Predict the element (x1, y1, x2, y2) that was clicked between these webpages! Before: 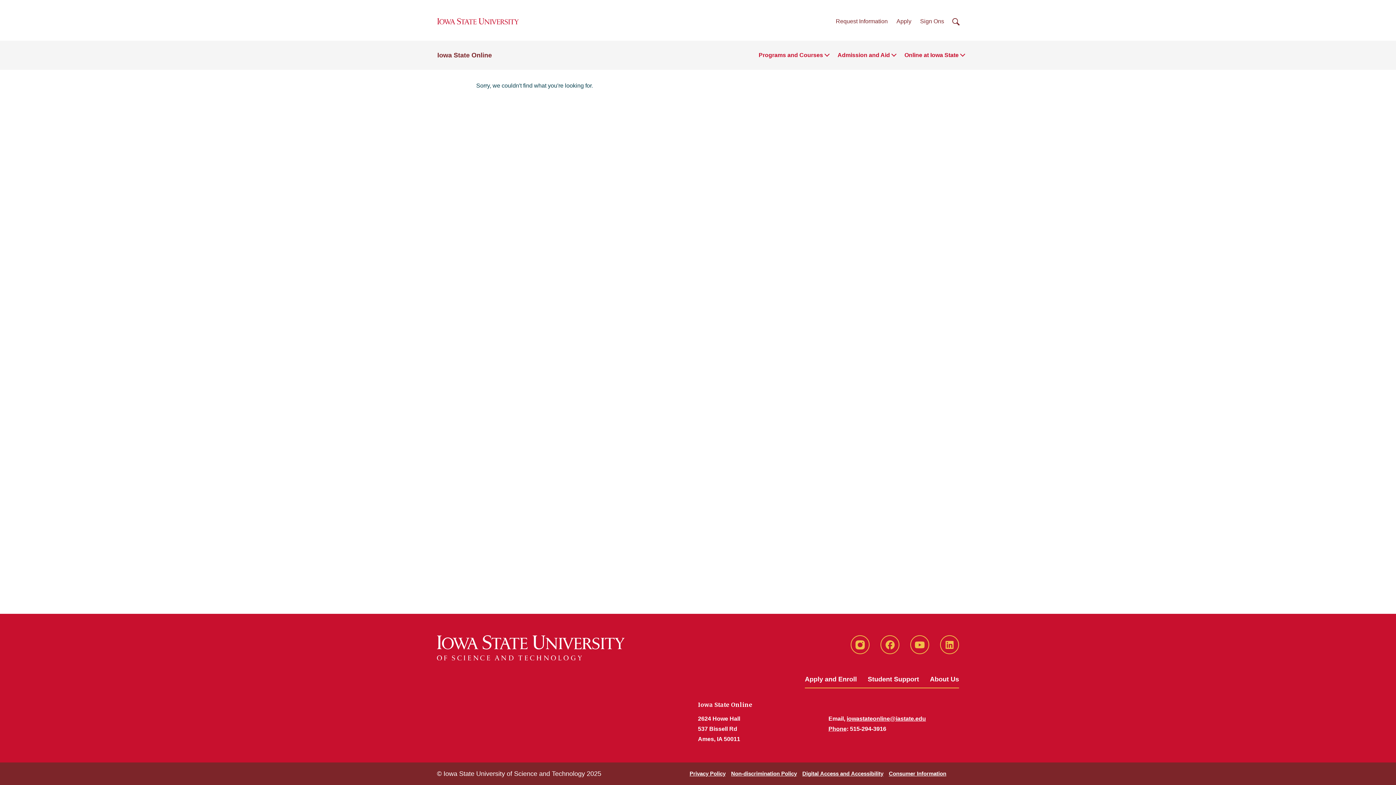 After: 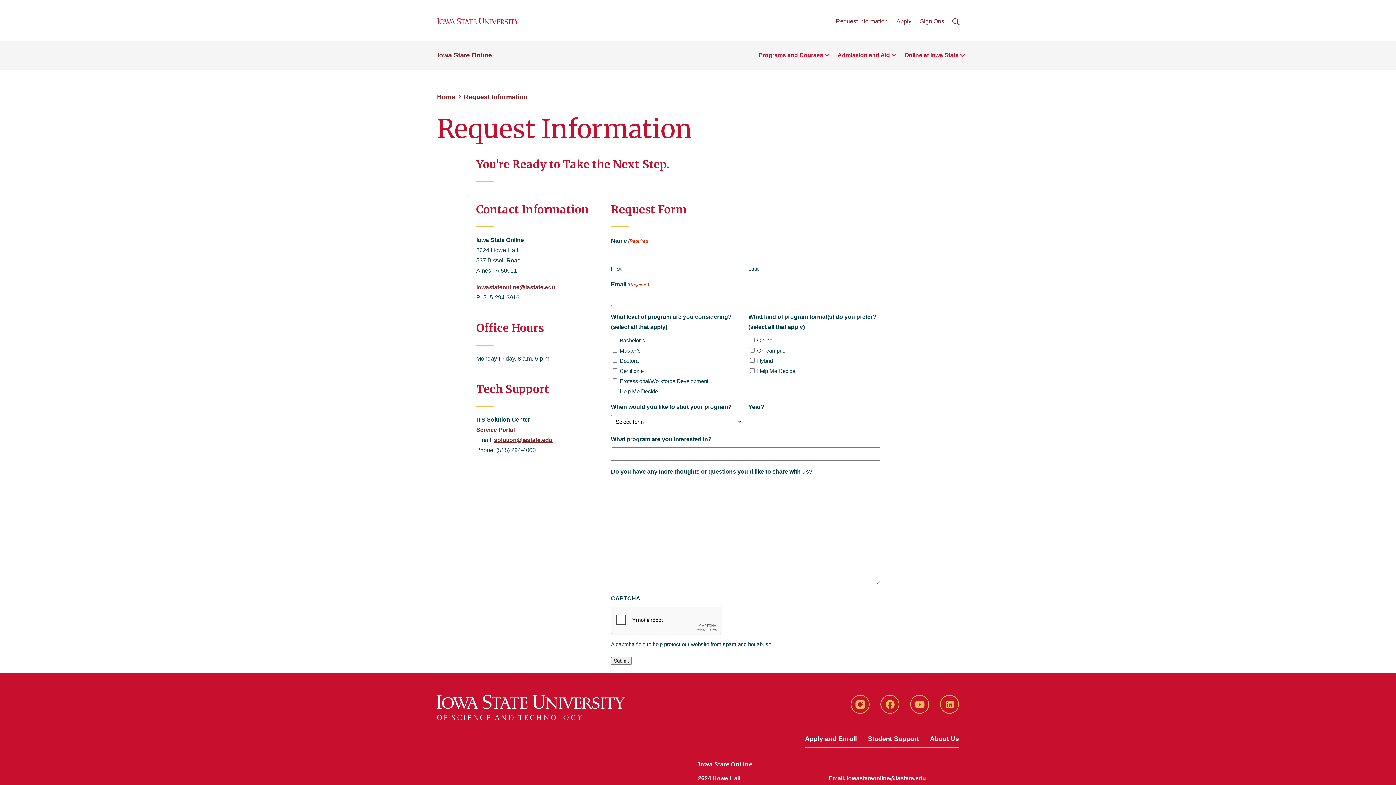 Action: label: Request Information bbox: (836, 18, 888, 24)